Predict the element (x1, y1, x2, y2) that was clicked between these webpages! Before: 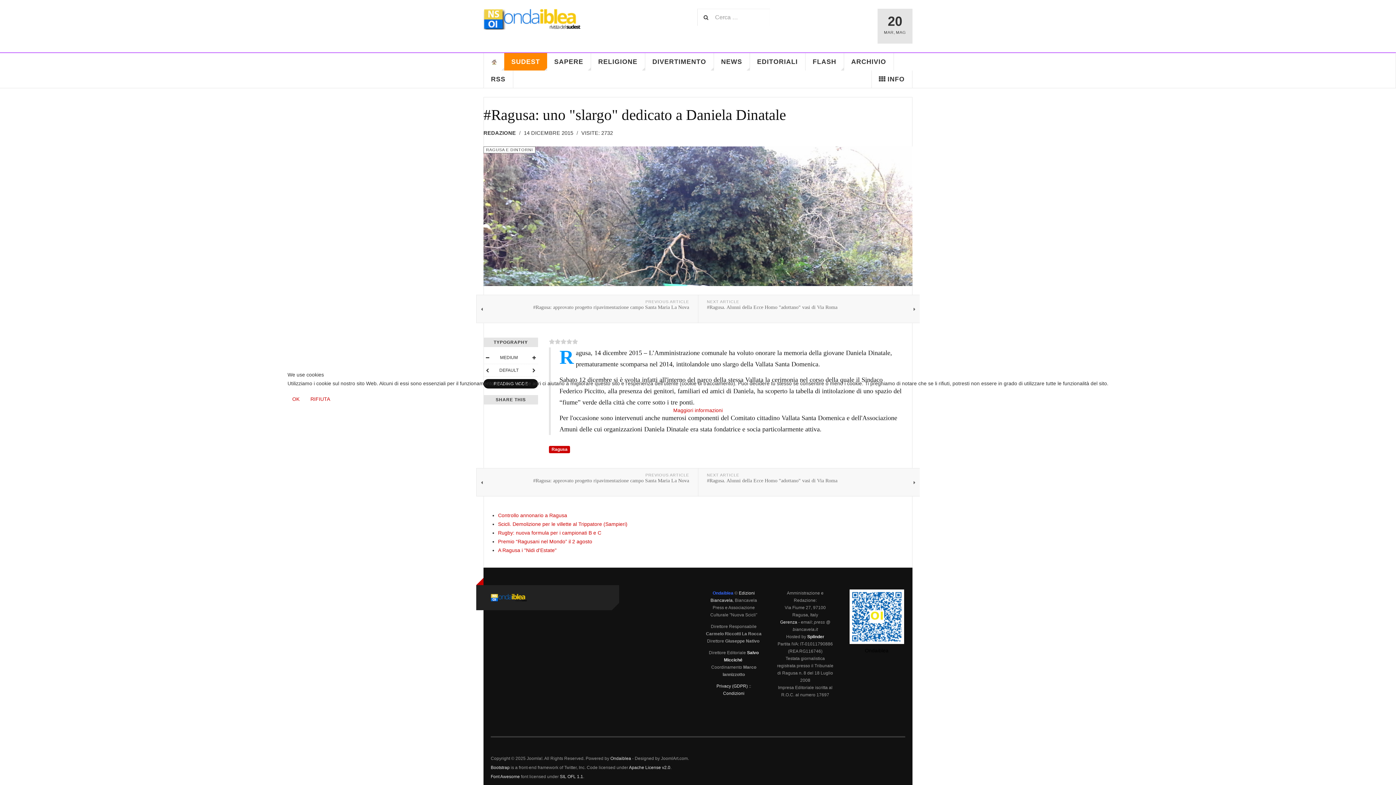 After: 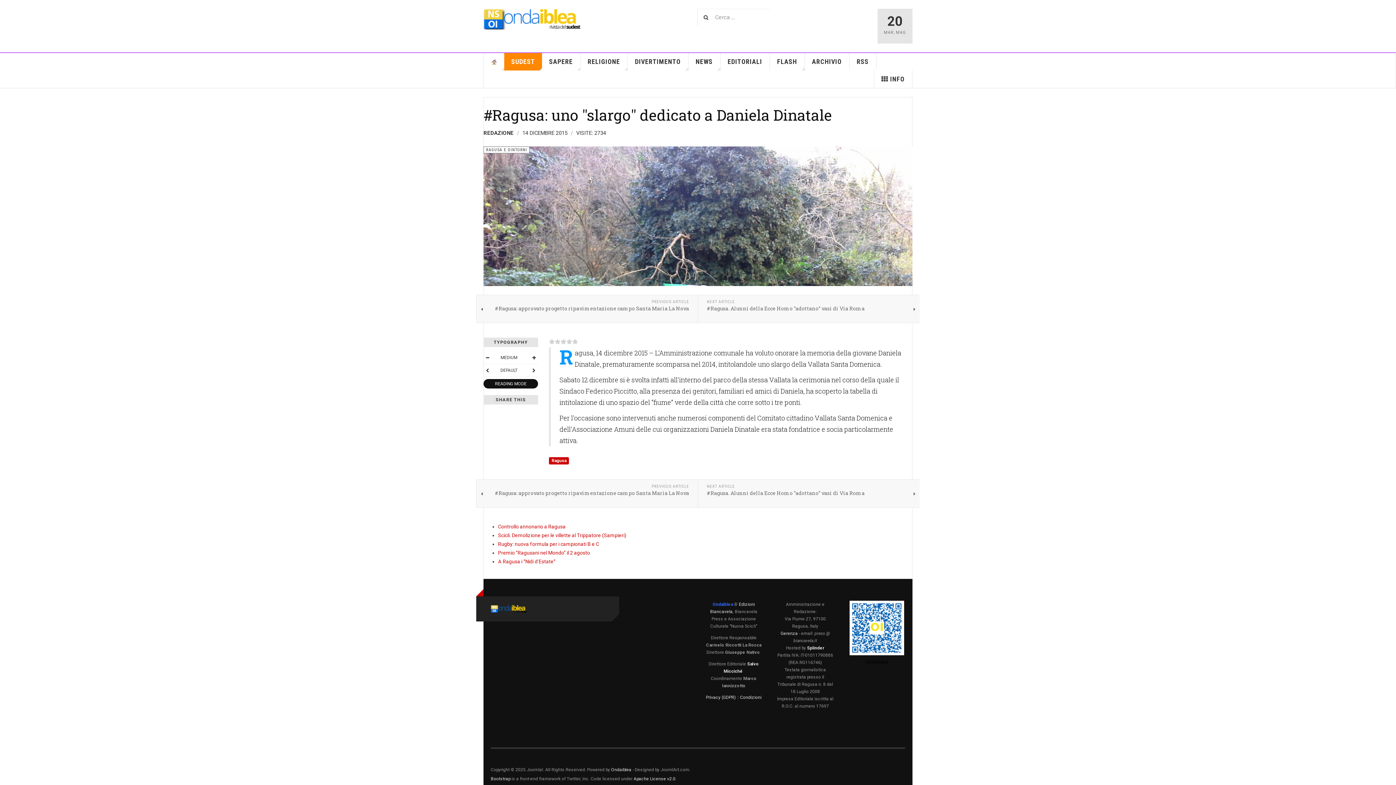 Action: bbox: (287, 392, 304, 406) label: OK